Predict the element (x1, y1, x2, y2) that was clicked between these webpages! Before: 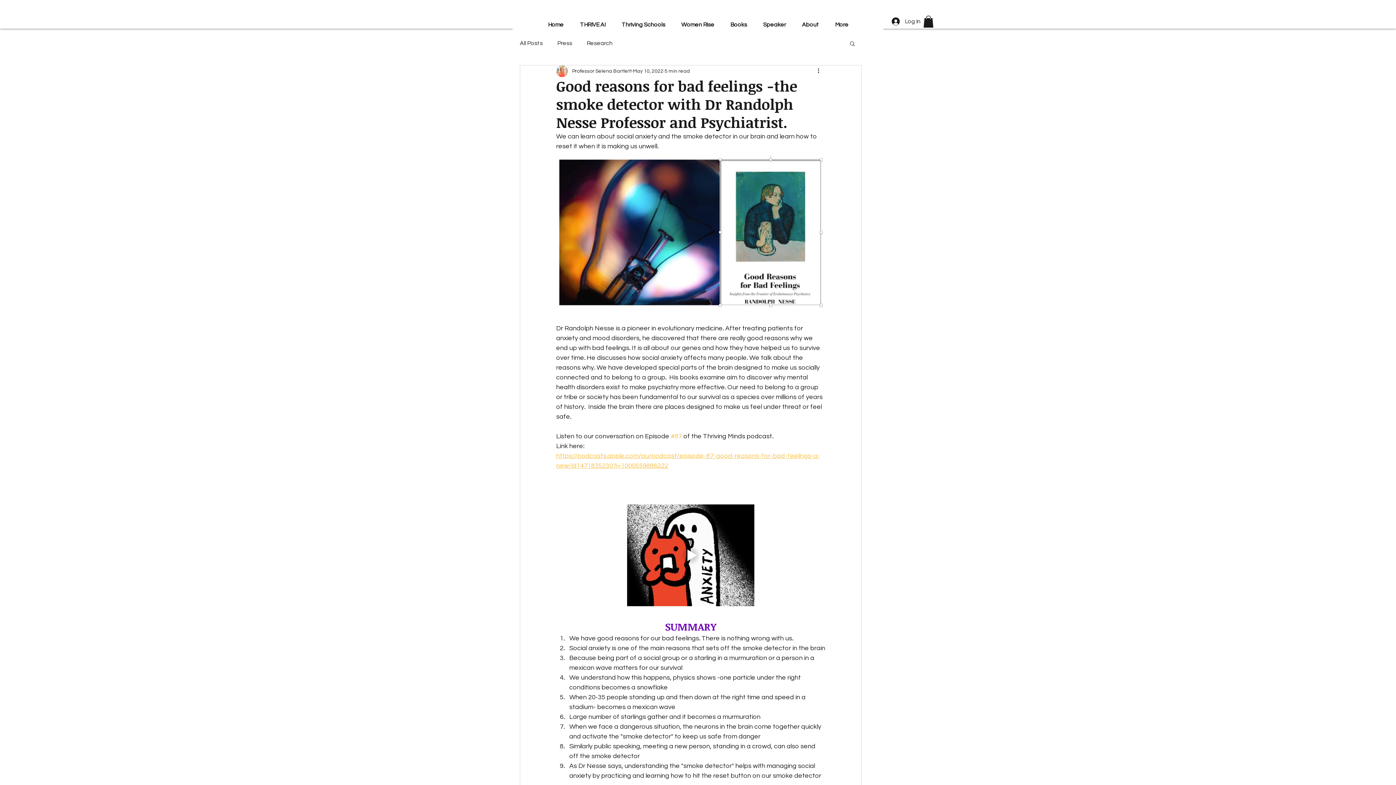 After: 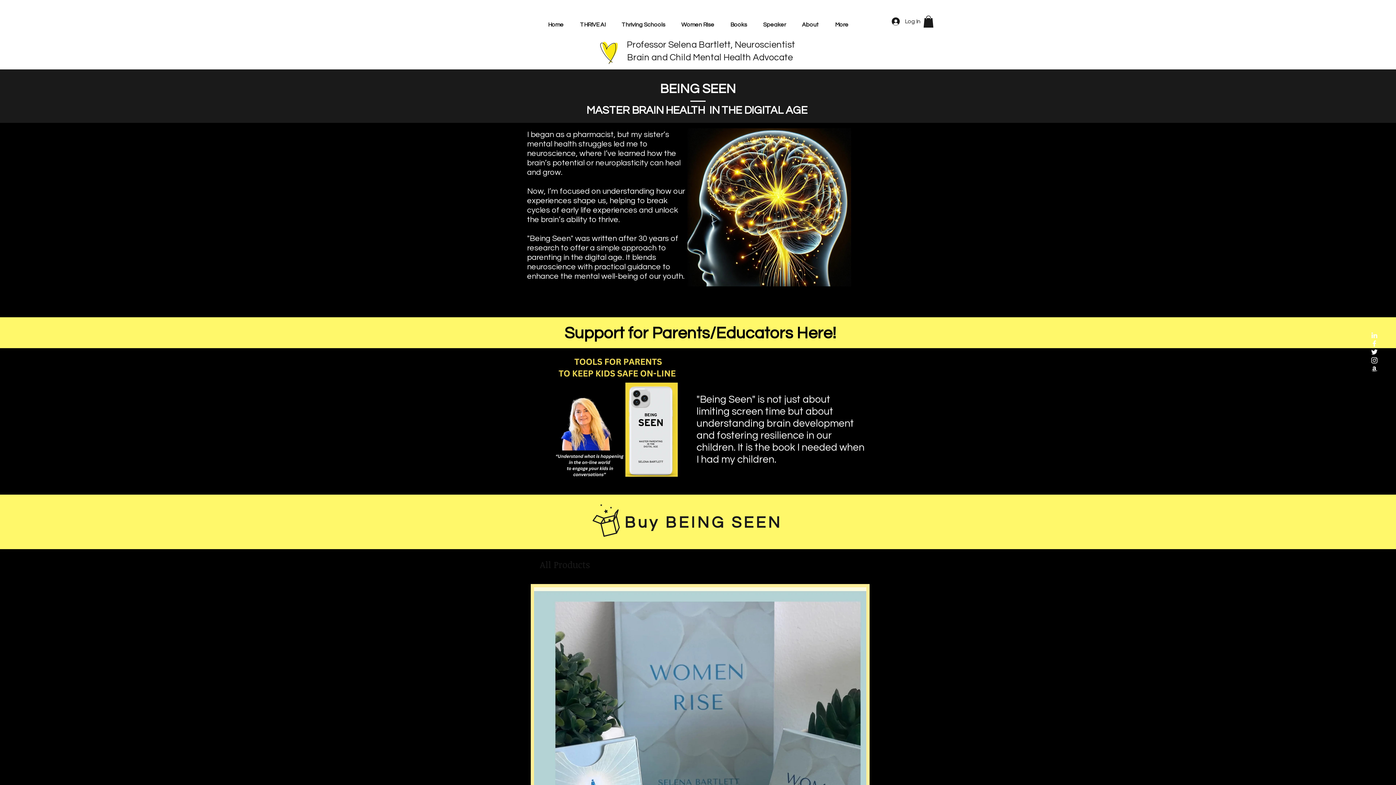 Action: bbox: (540, 19, 572, 29) label: Home